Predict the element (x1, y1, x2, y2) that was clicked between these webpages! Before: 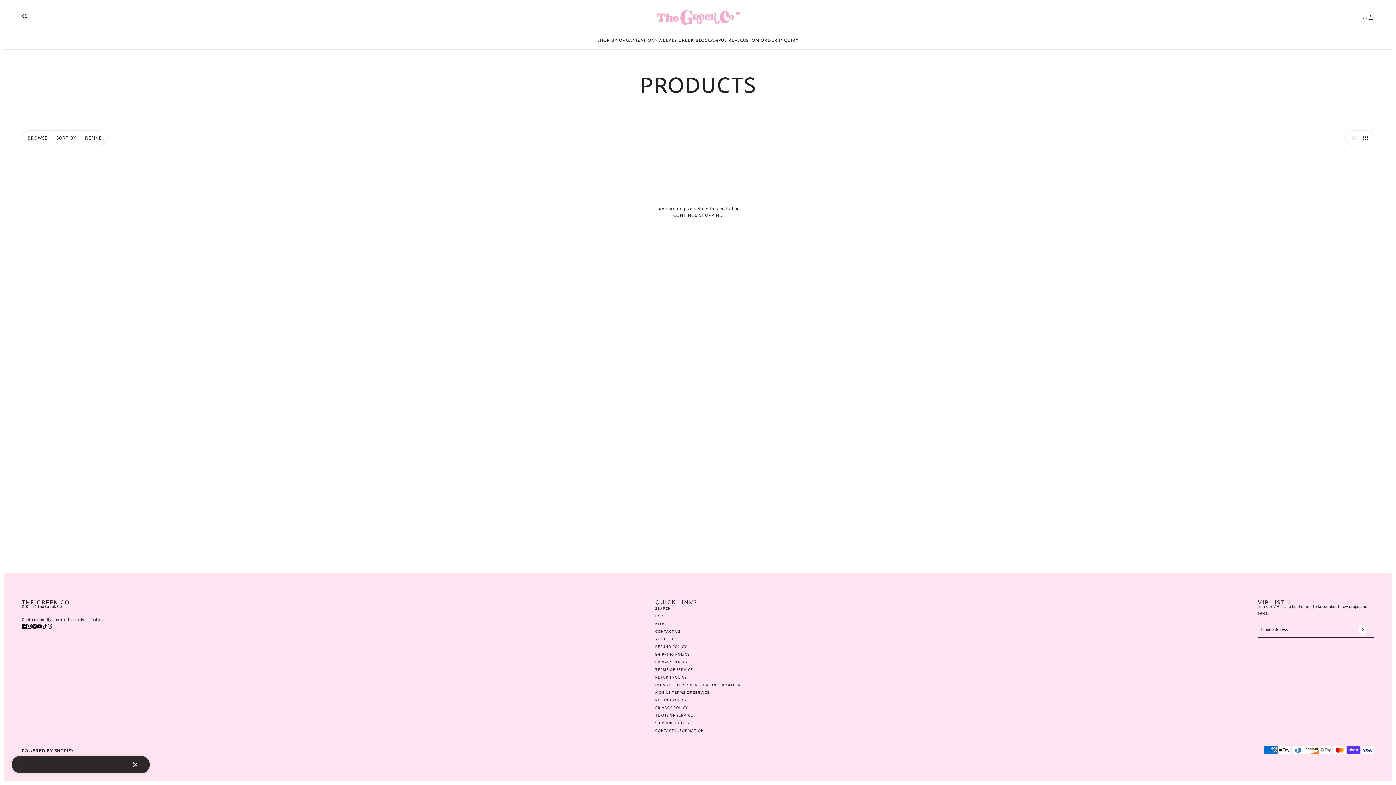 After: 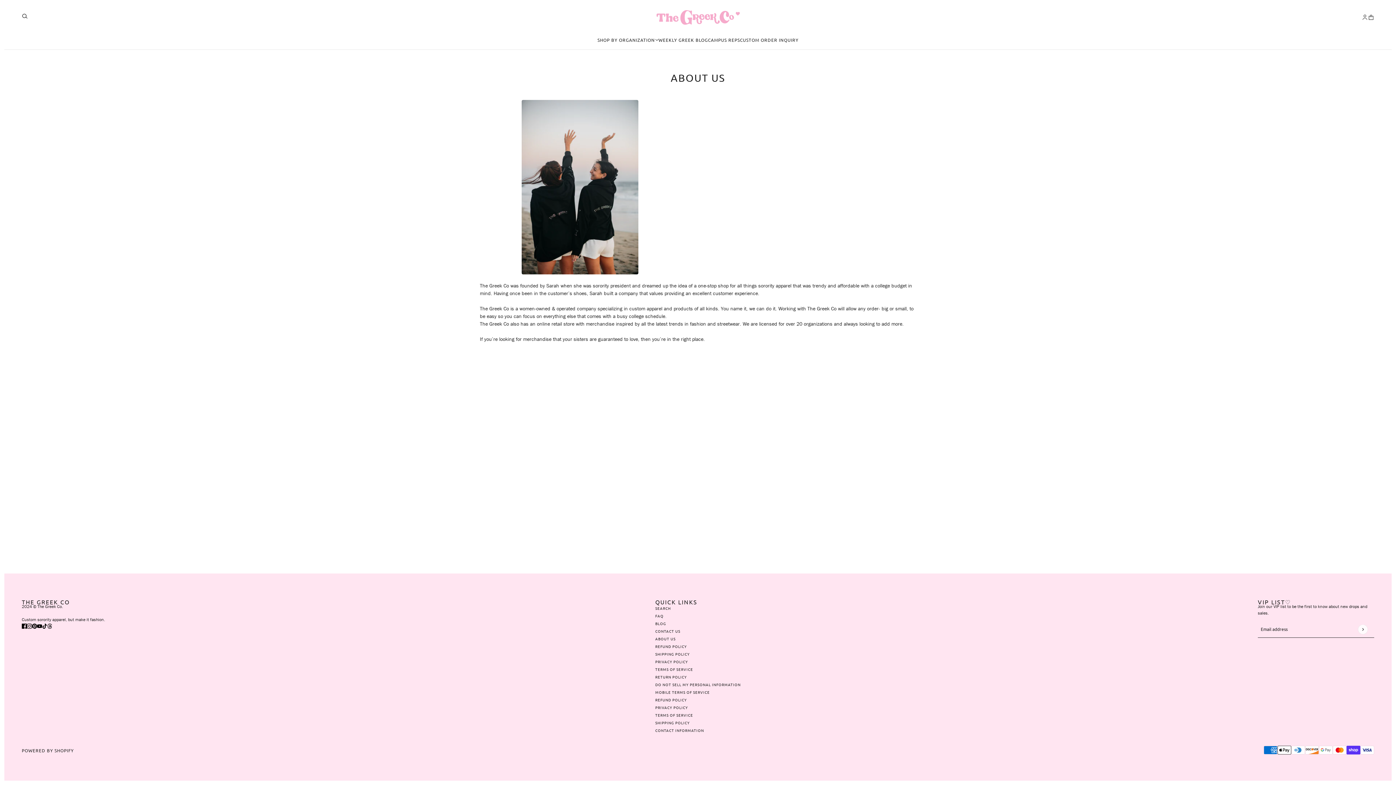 Action: bbox: (655, 636, 675, 641) label: ABOUT US